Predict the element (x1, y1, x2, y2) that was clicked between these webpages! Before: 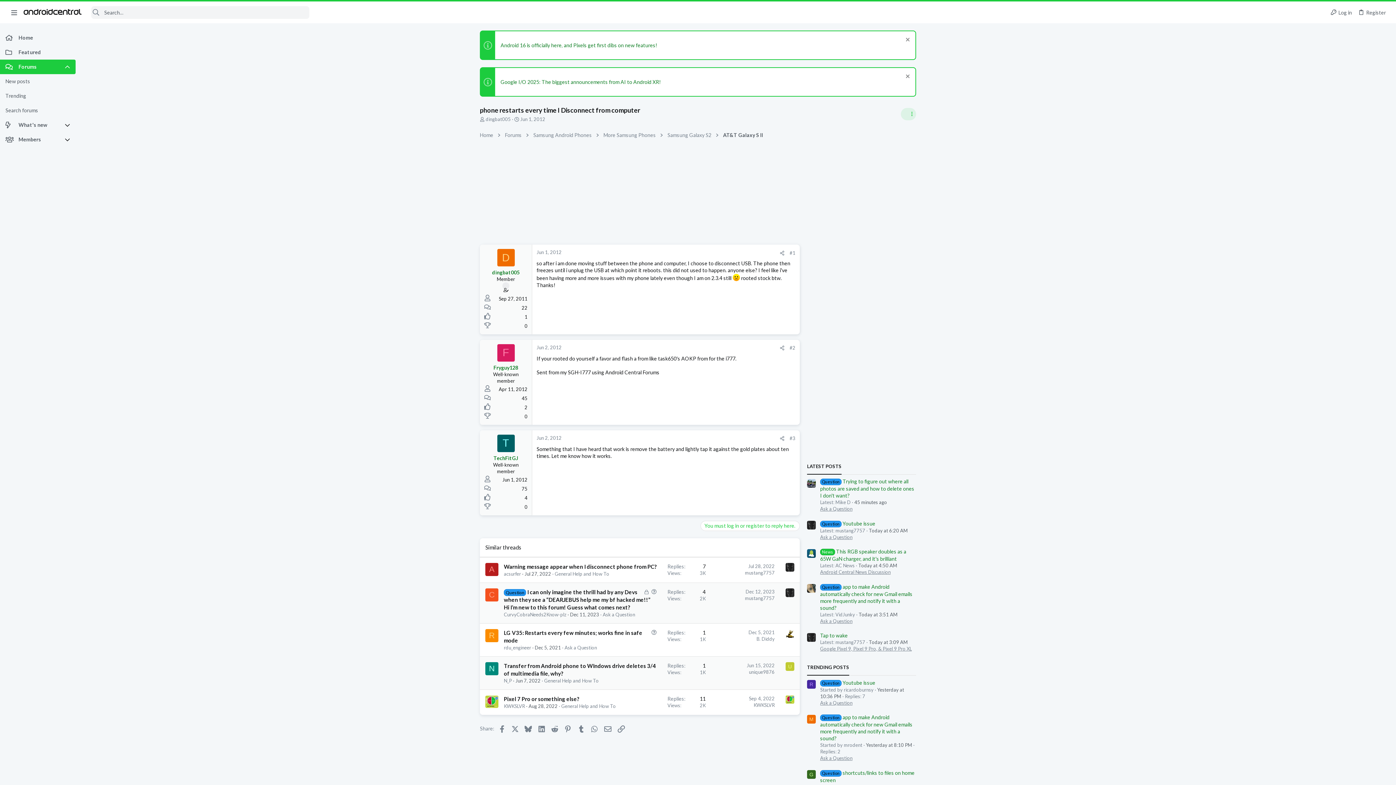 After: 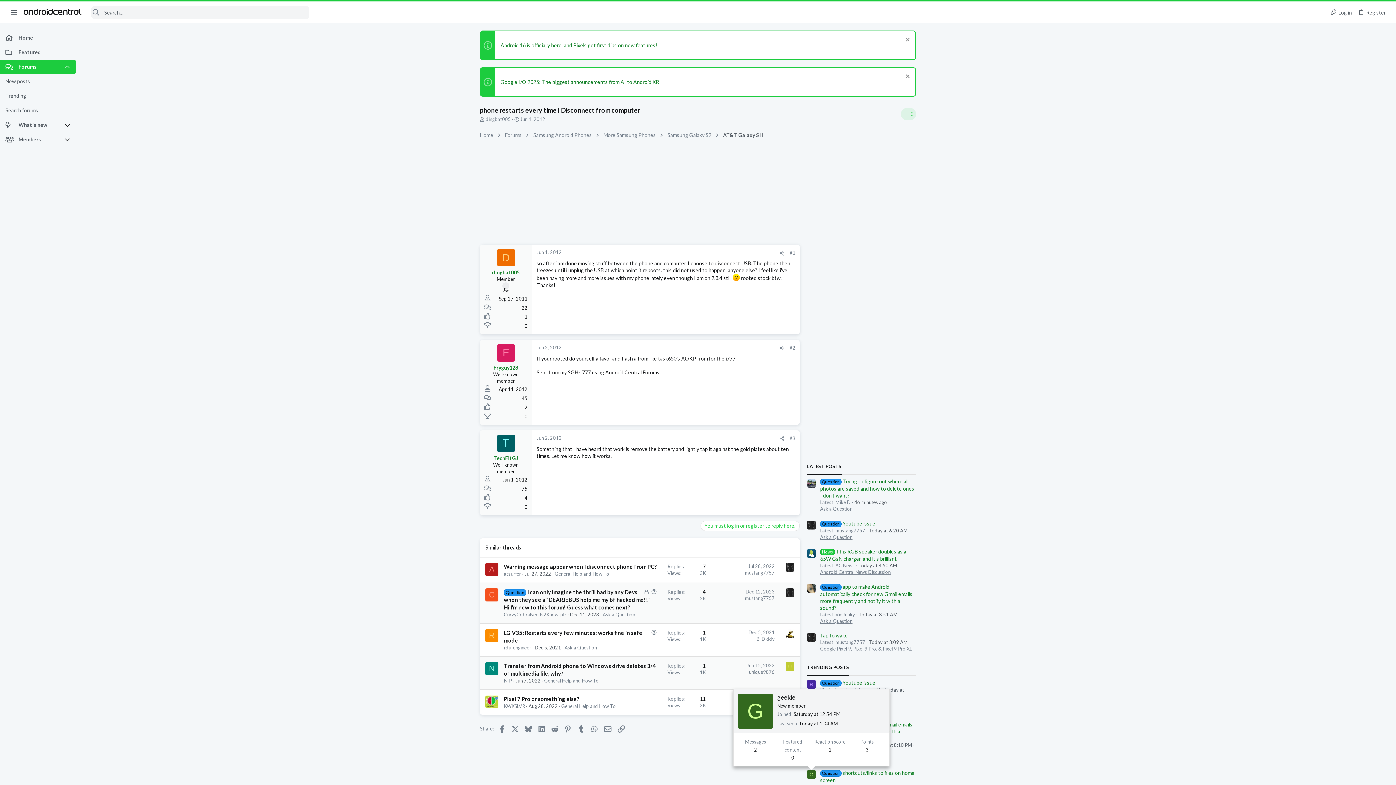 Action: bbox: (807, 770, 816, 779) label: G